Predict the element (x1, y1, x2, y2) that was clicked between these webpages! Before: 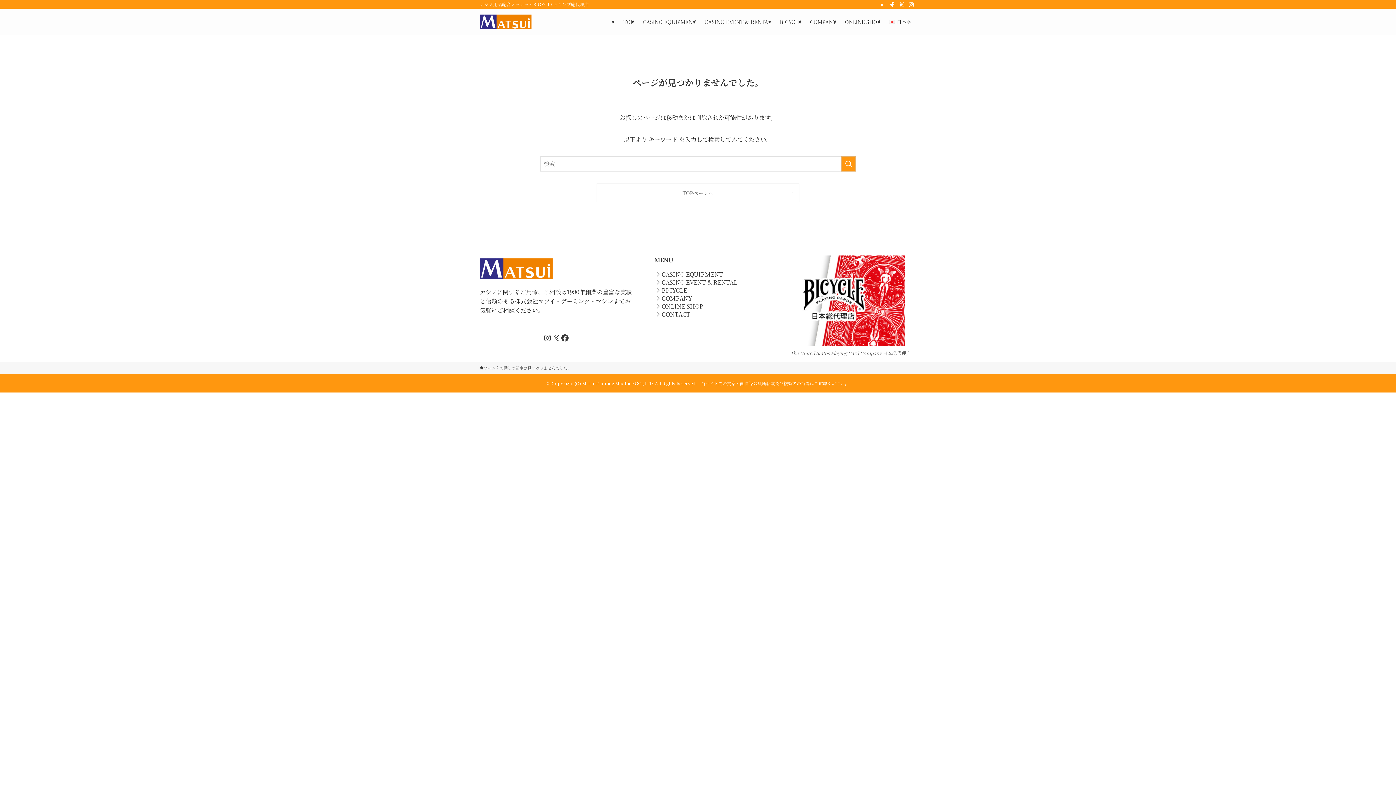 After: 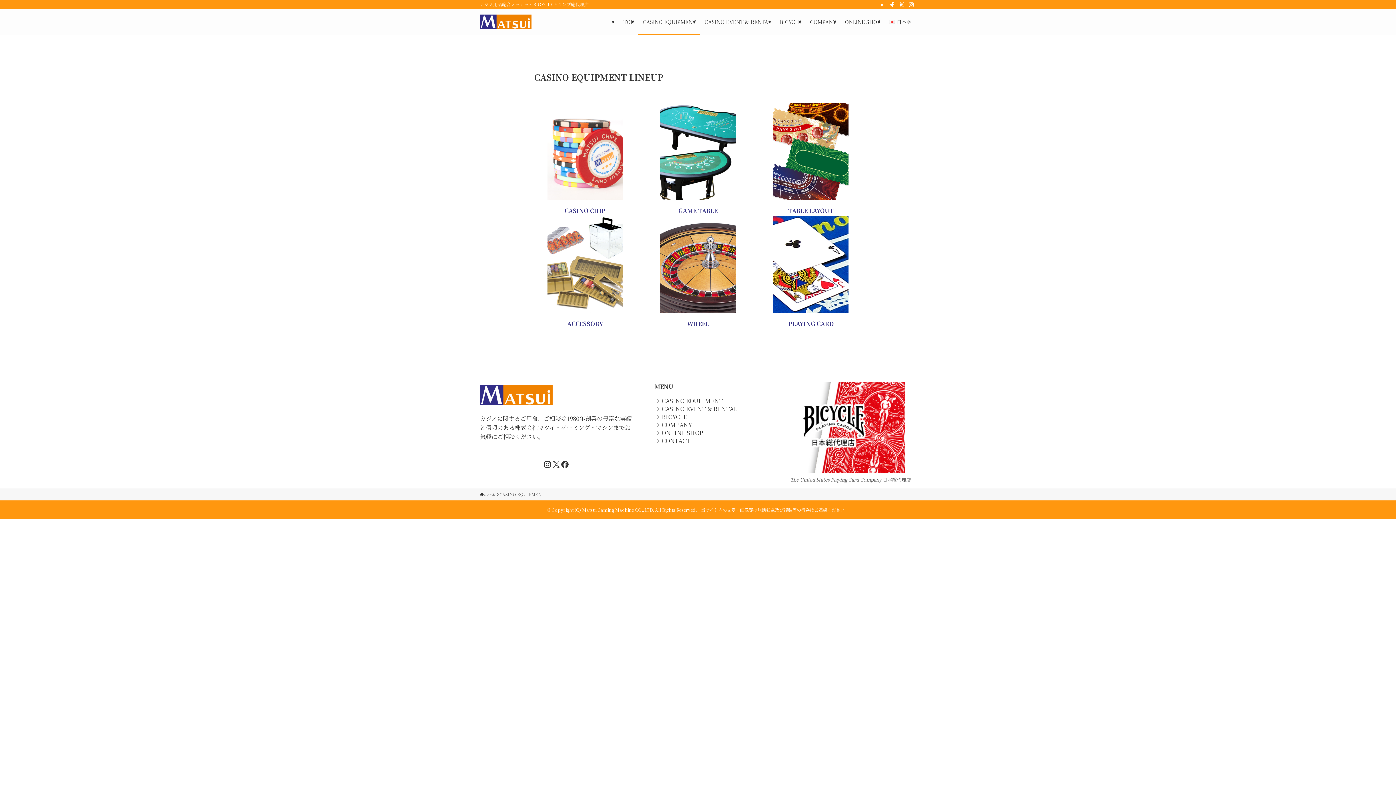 Action: label: CASINO EQUIPMENT bbox: (638, 8, 700, 34)